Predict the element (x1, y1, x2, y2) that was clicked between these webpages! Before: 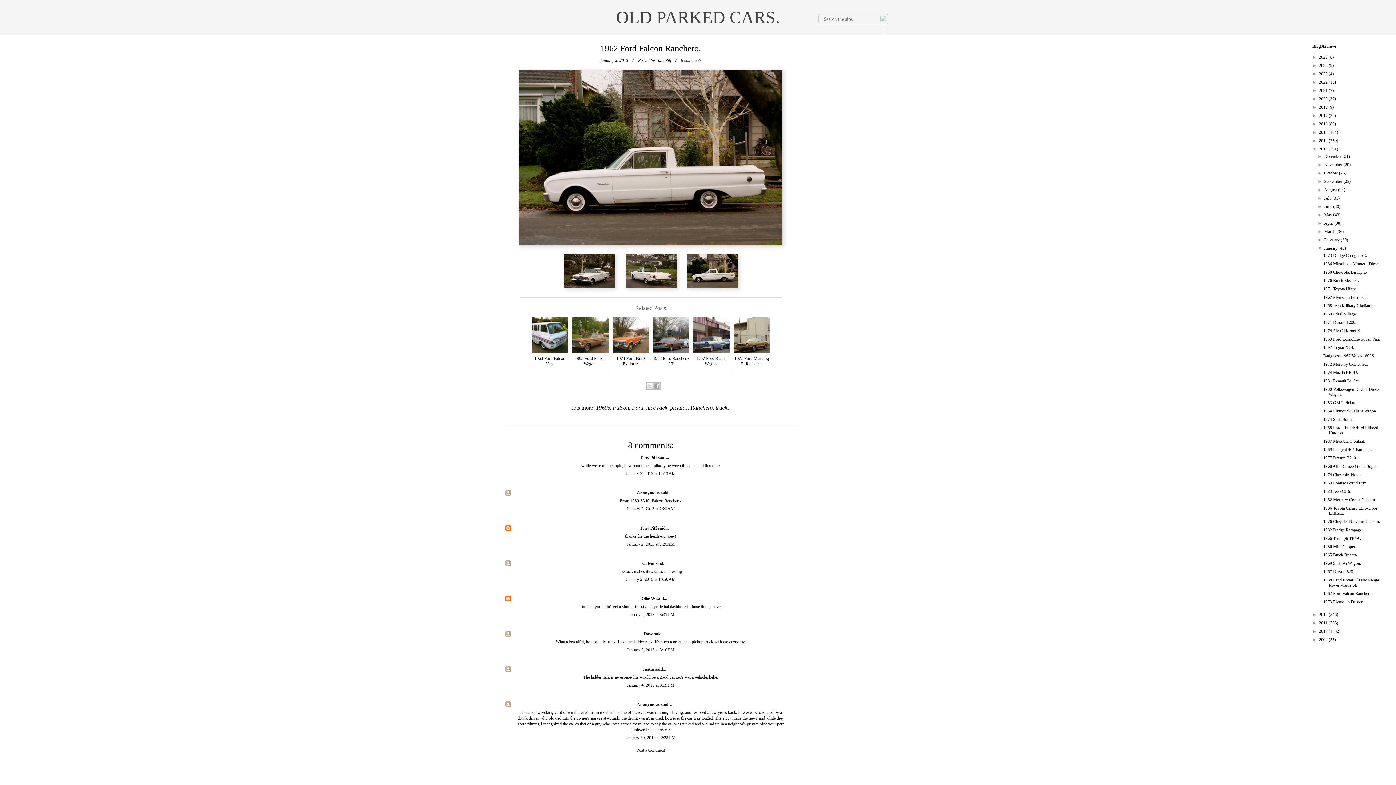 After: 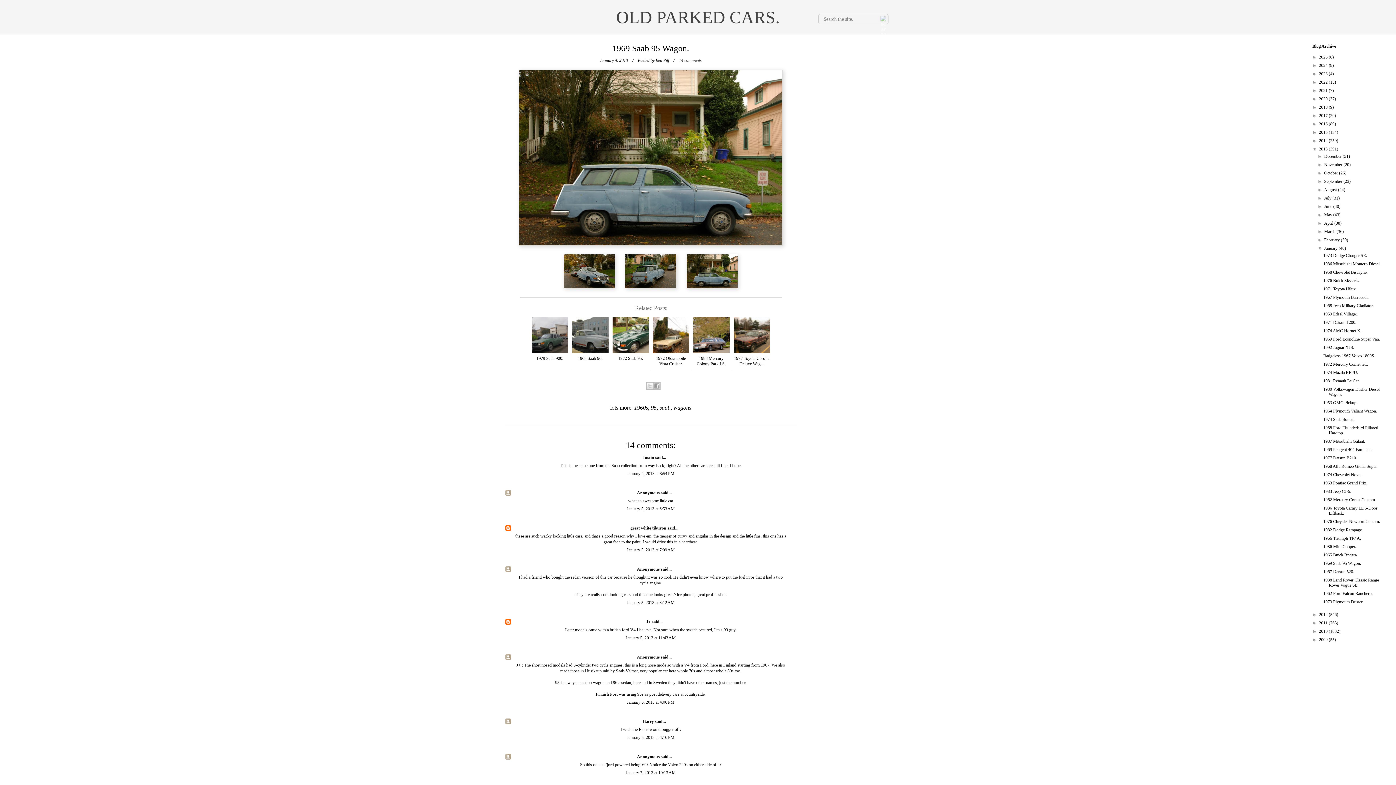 Action: bbox: (1323, 561, 1361, 566) label: 1969 Saab 95 Wagon.